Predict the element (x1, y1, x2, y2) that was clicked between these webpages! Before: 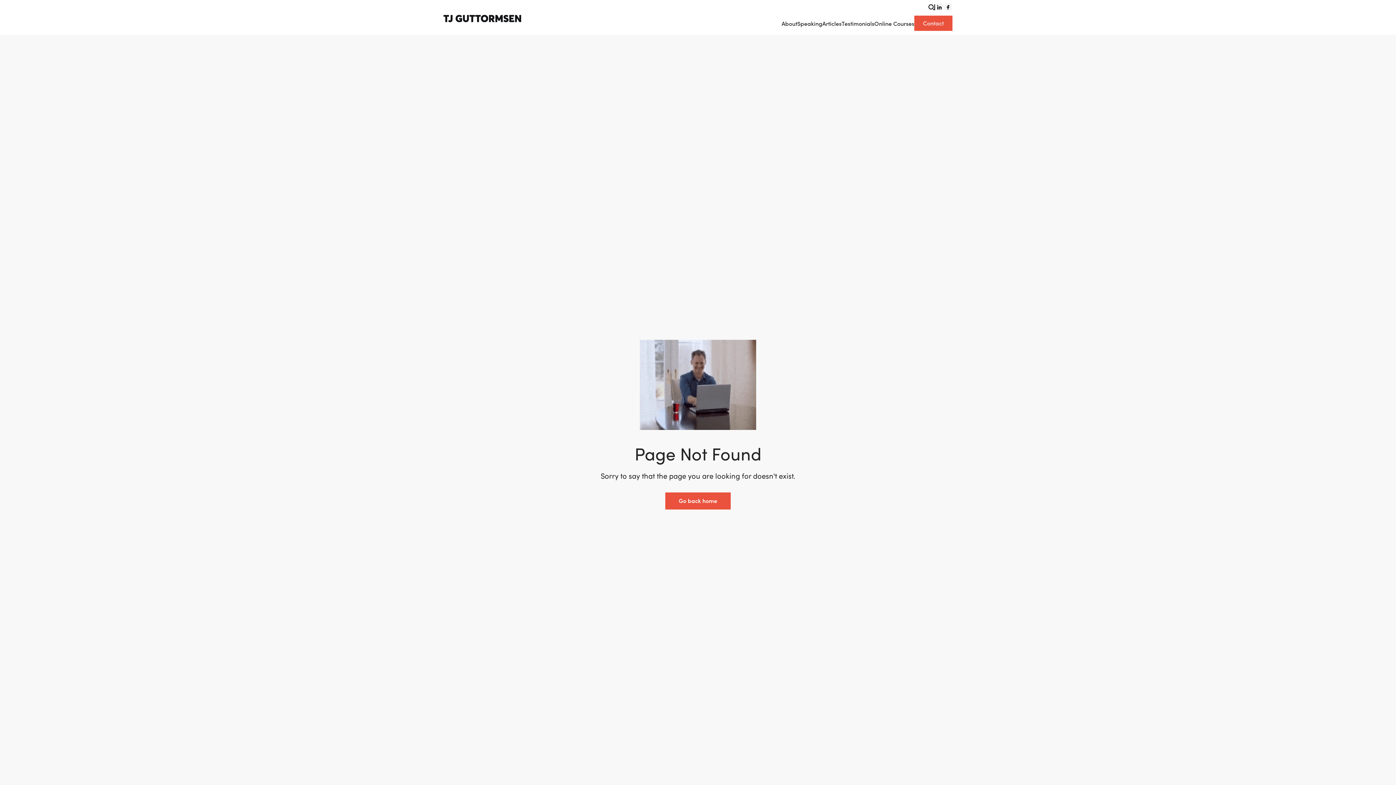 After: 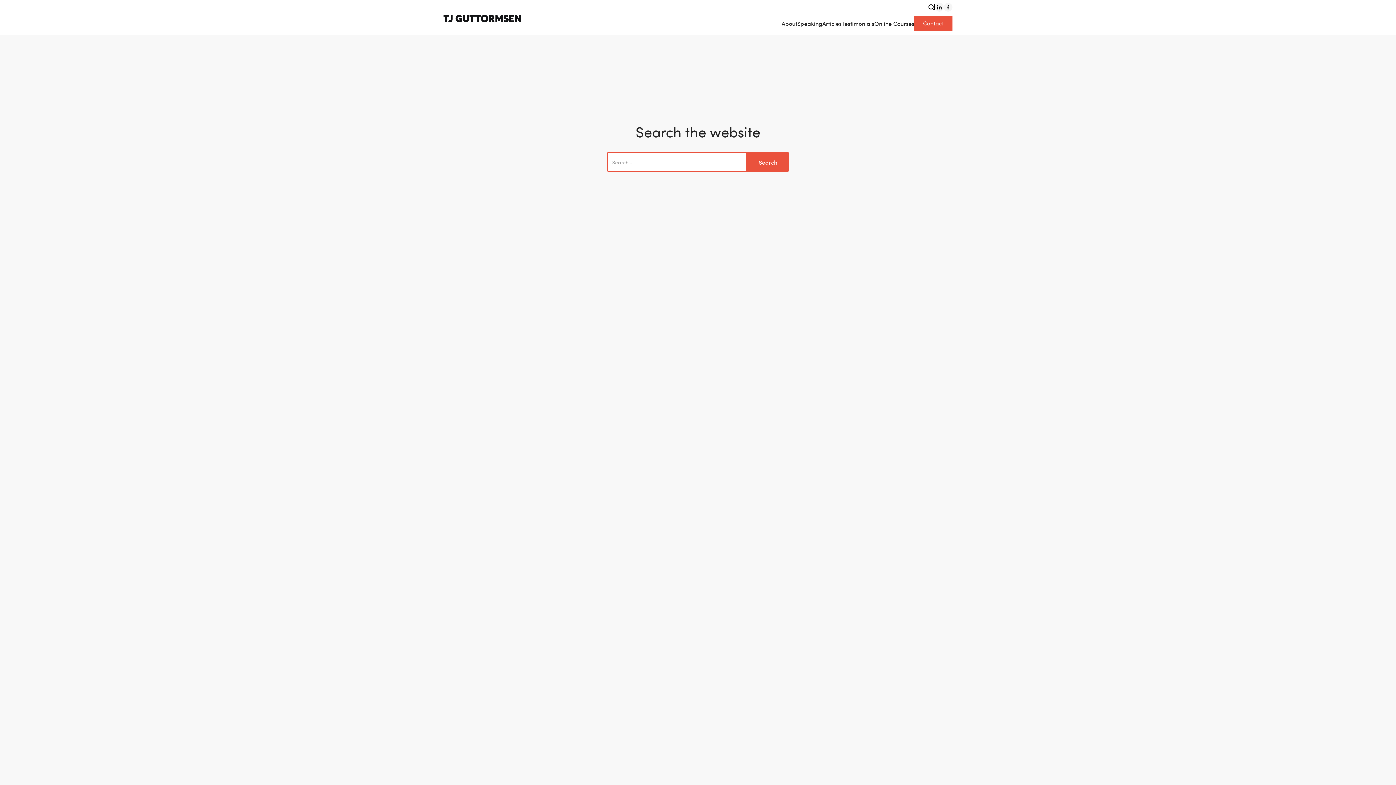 Action: bbox: (928, 4, 934, 10)